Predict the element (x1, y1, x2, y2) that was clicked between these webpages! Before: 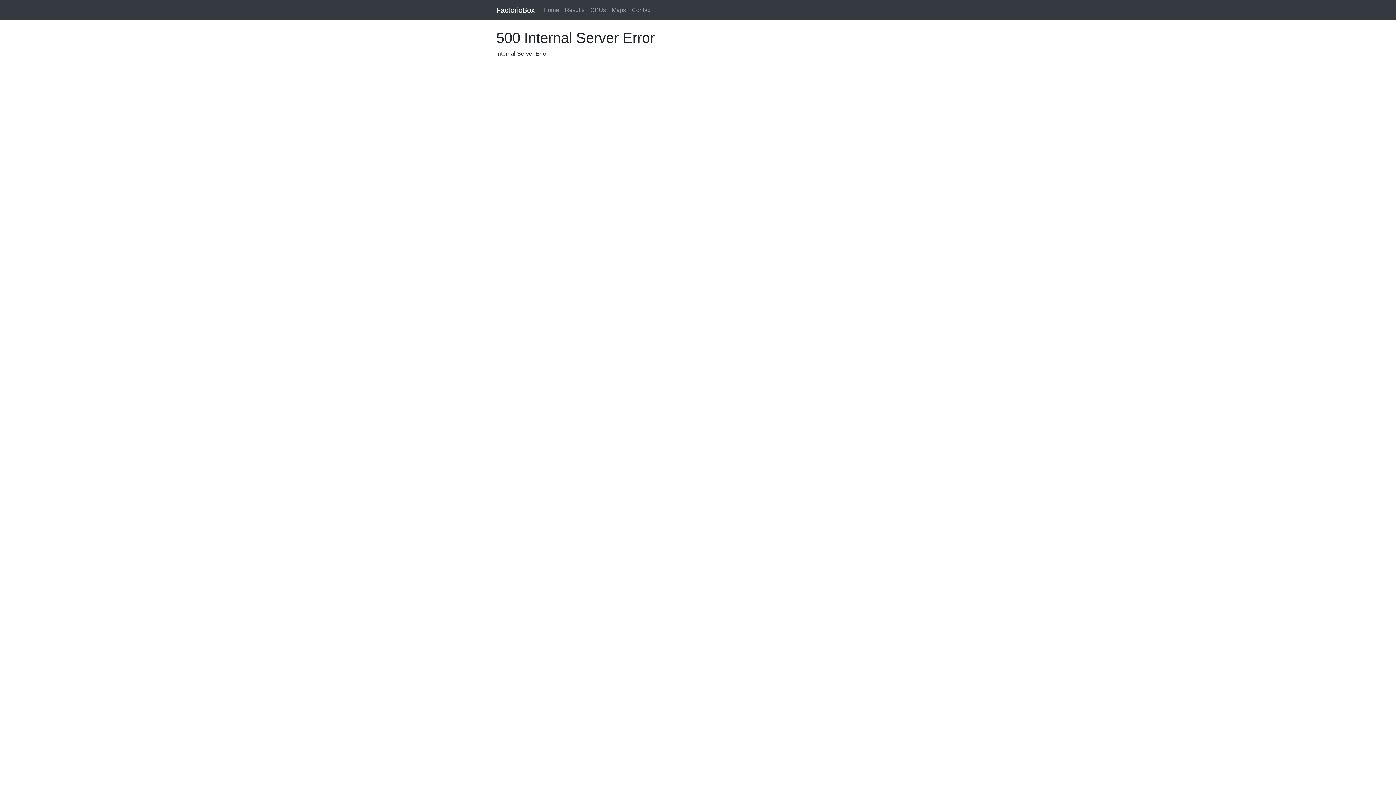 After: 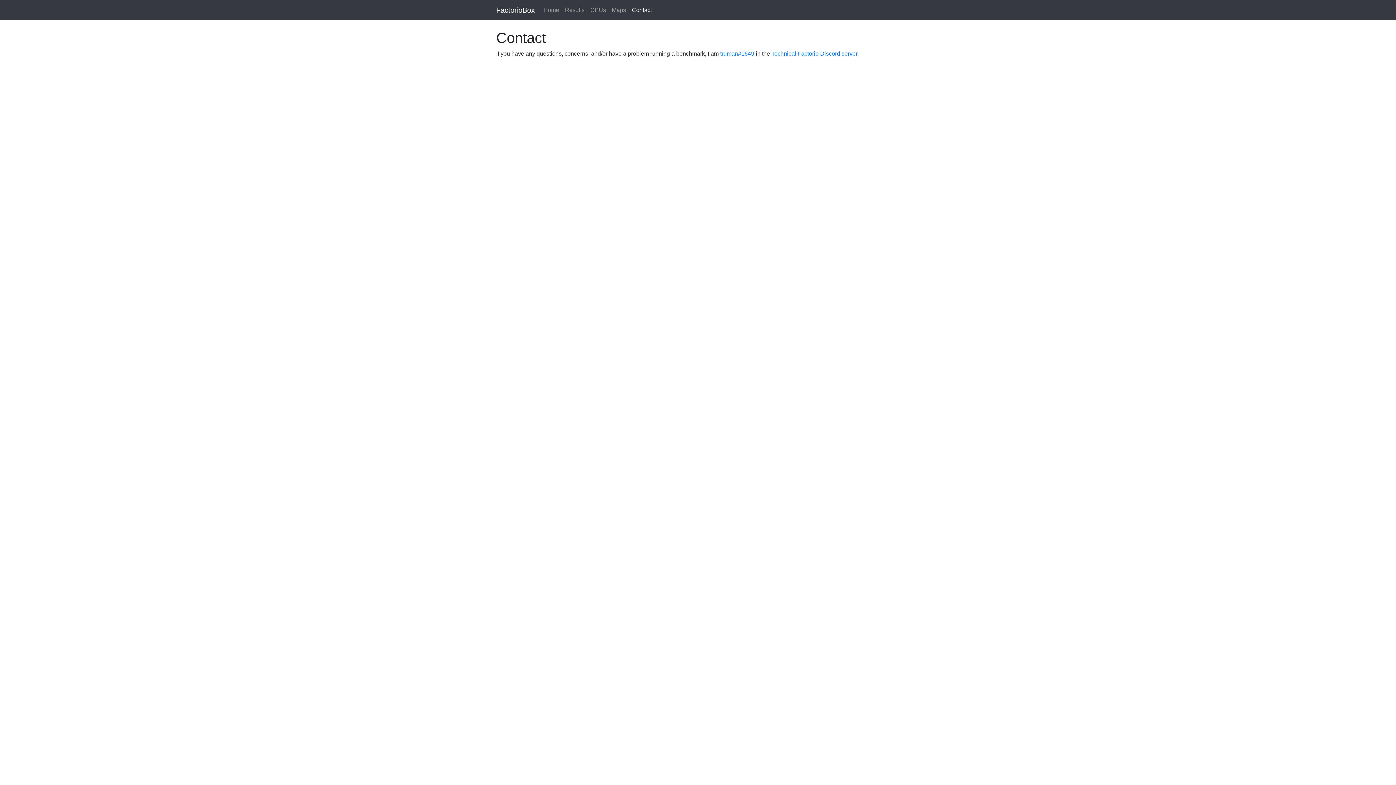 Action: bbox: (629, 2, 654, 17) label: Contact